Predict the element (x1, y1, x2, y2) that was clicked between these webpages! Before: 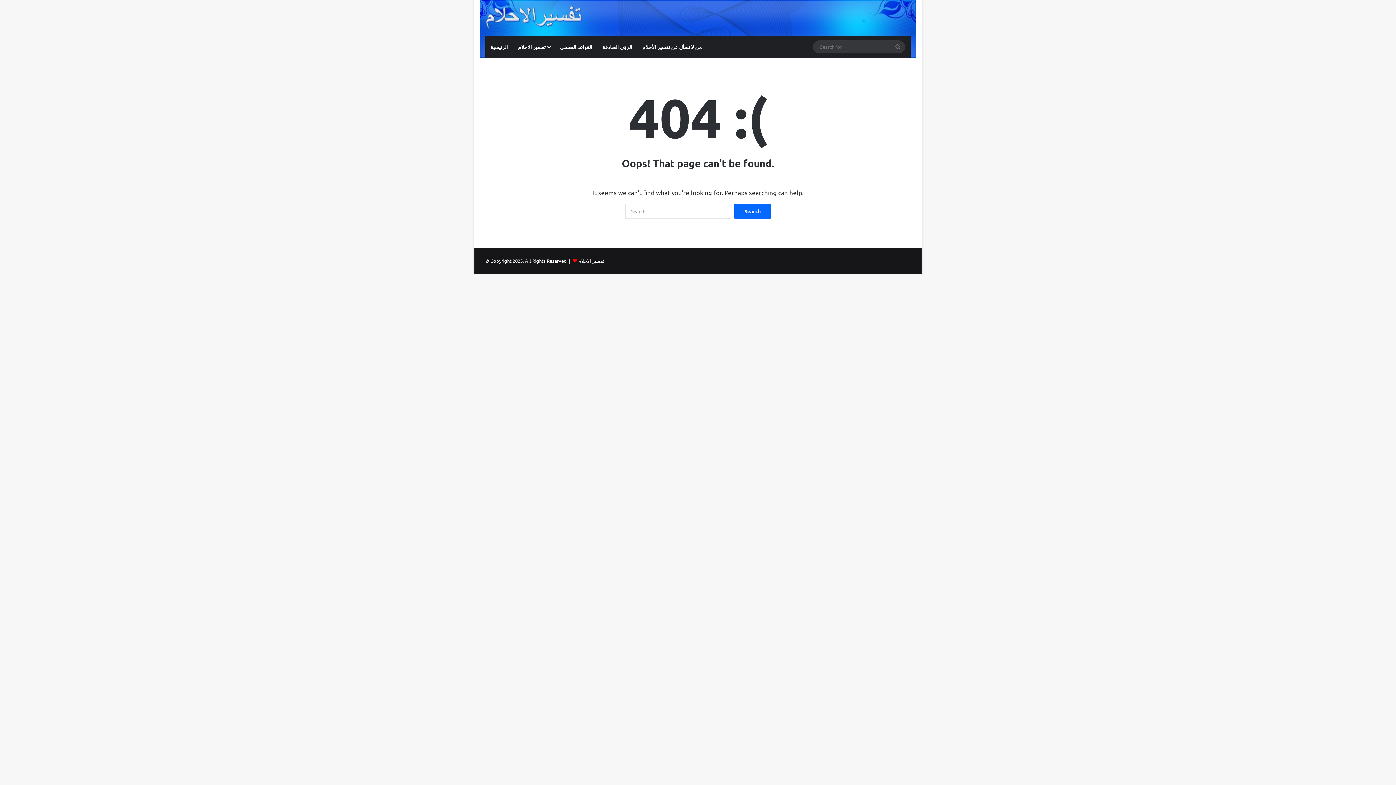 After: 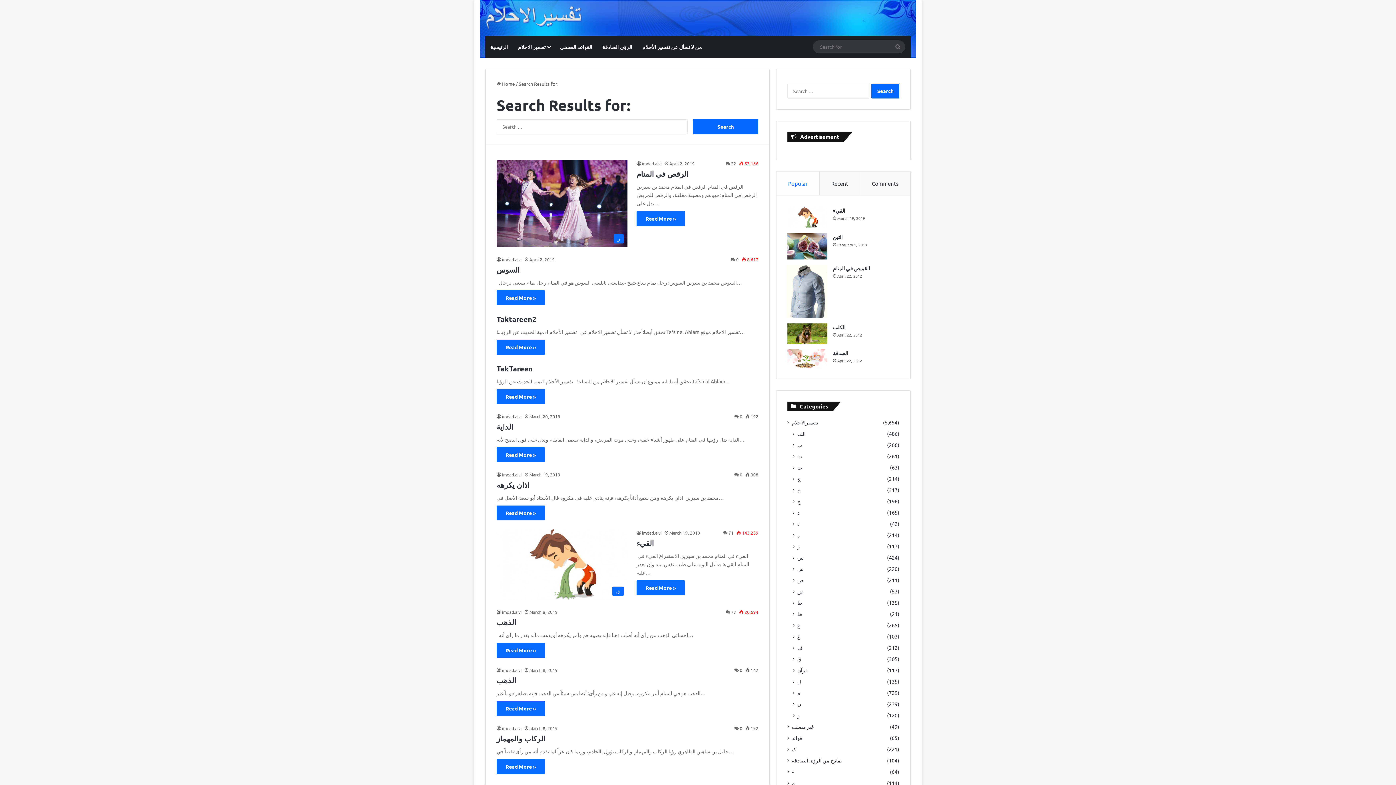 Action: label: Search for bbox: (890, 40, 905, 53)